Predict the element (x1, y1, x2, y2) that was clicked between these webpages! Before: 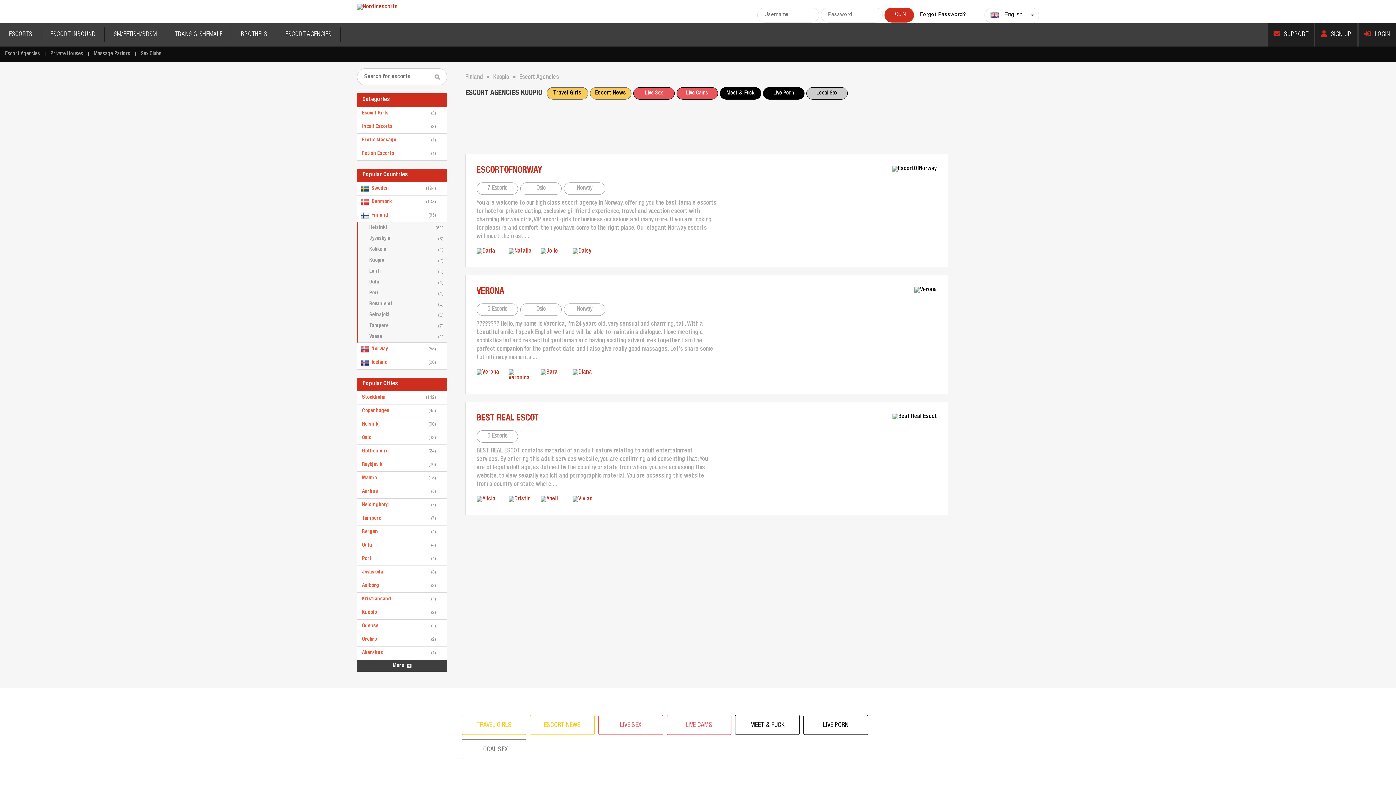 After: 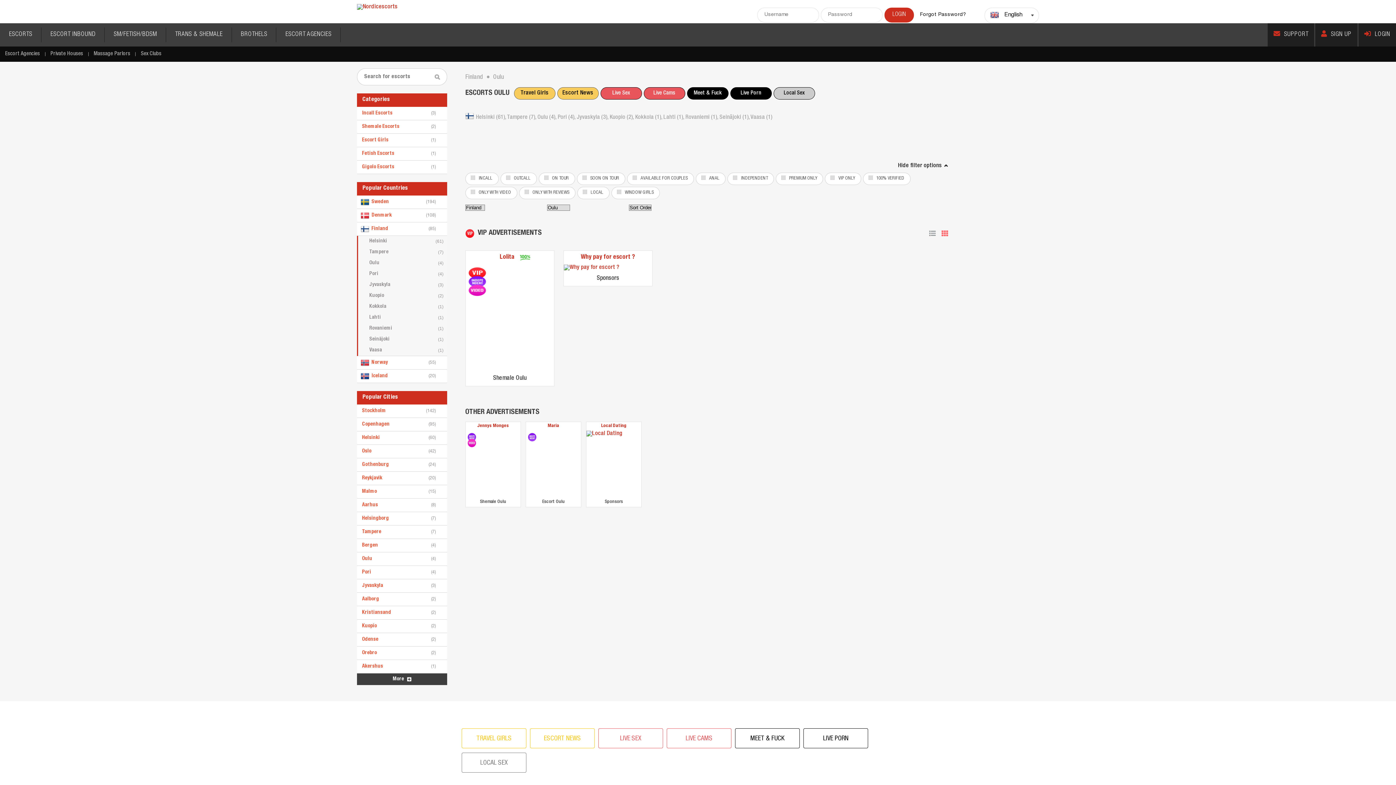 Action: bbox: (358, 277, 447, 288) label: Oulu
(4)